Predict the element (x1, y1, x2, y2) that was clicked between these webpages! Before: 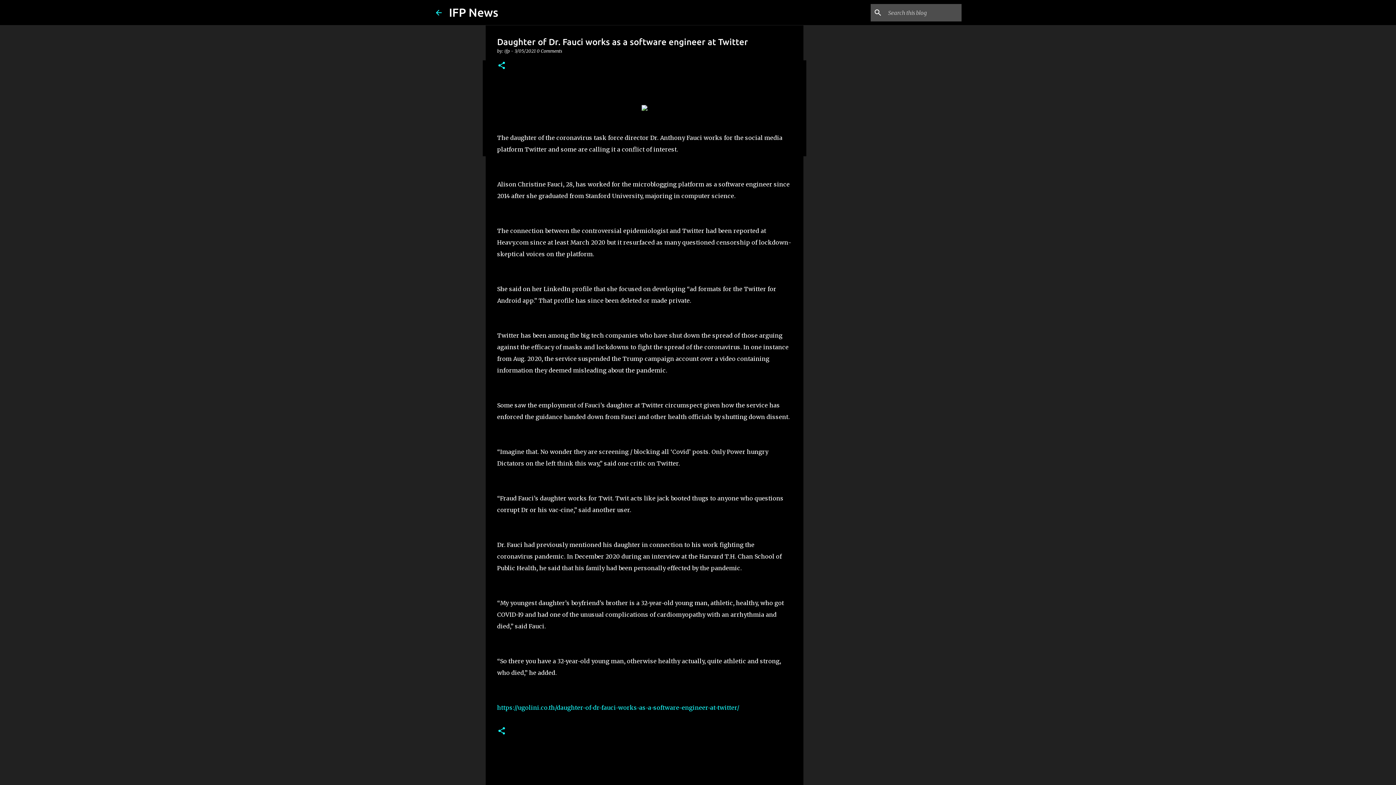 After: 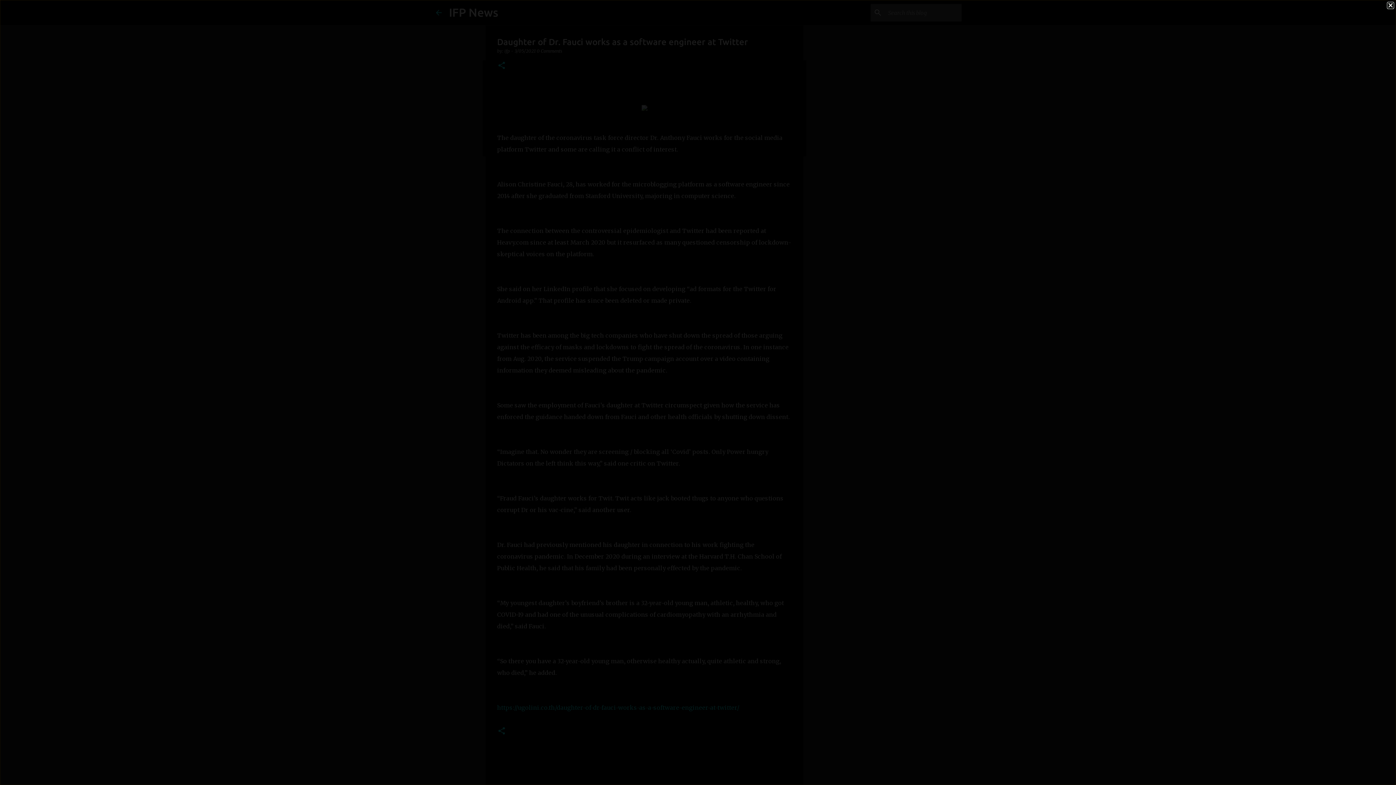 Action: bbox: (641, 102, 647, 114)